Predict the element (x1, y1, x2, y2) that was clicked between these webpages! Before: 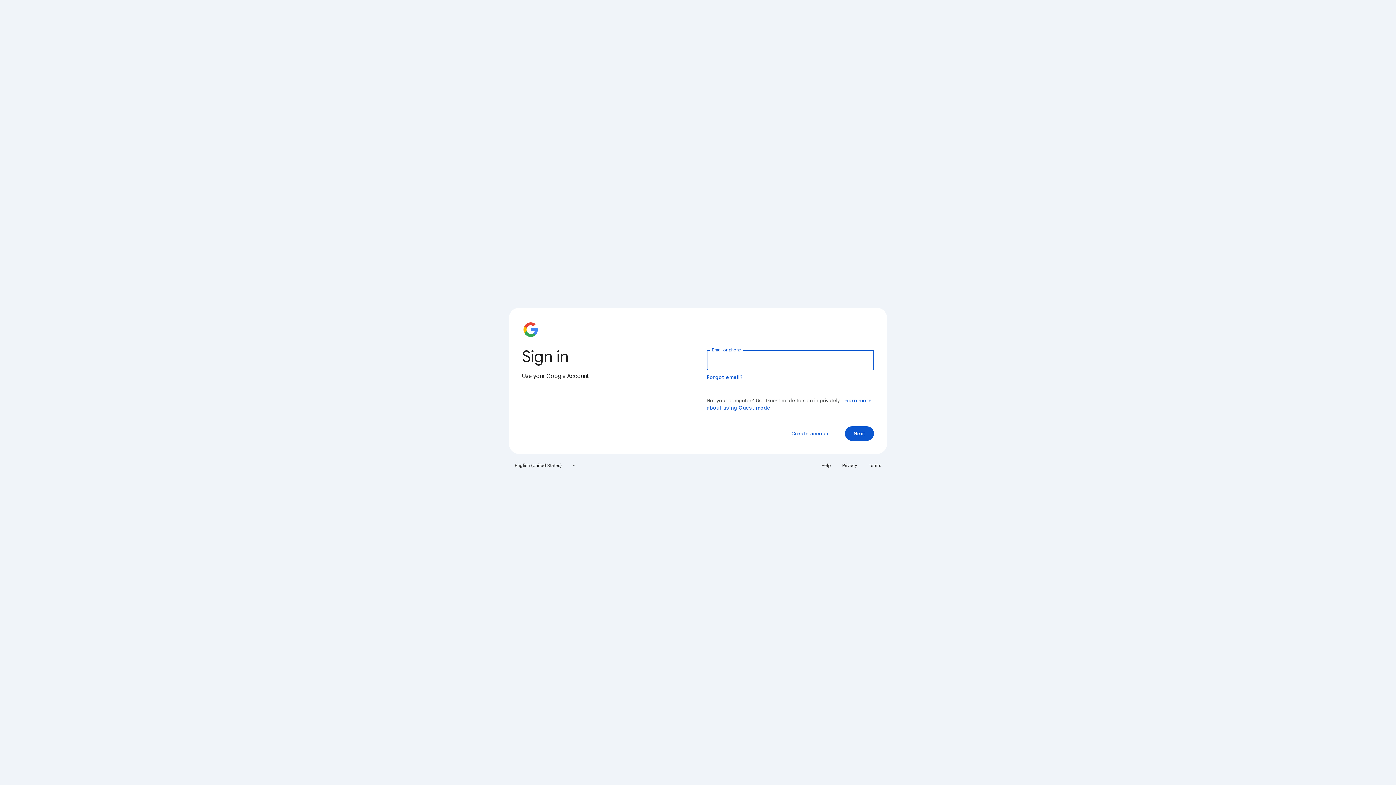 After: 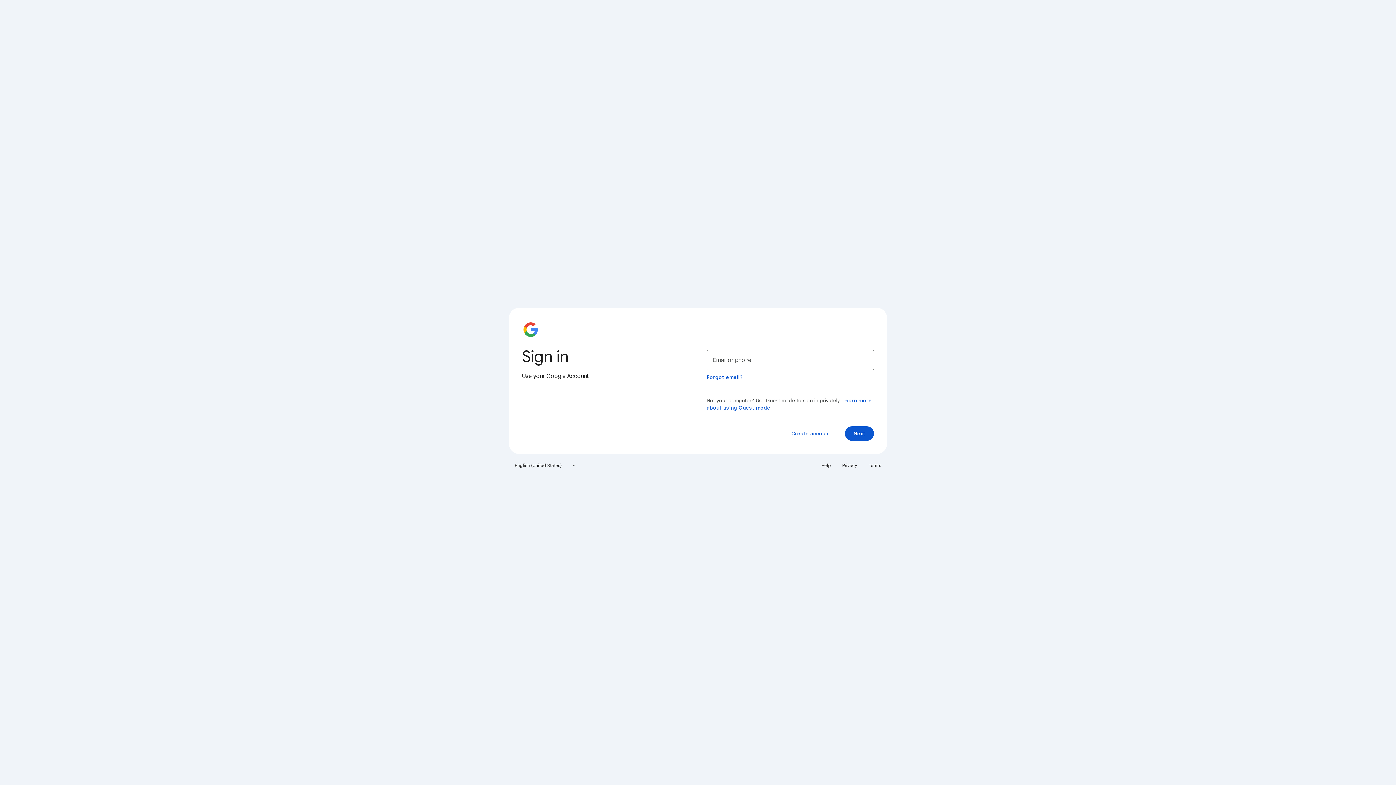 Action: bbox: (864, 460, 885, 471) label: Terms